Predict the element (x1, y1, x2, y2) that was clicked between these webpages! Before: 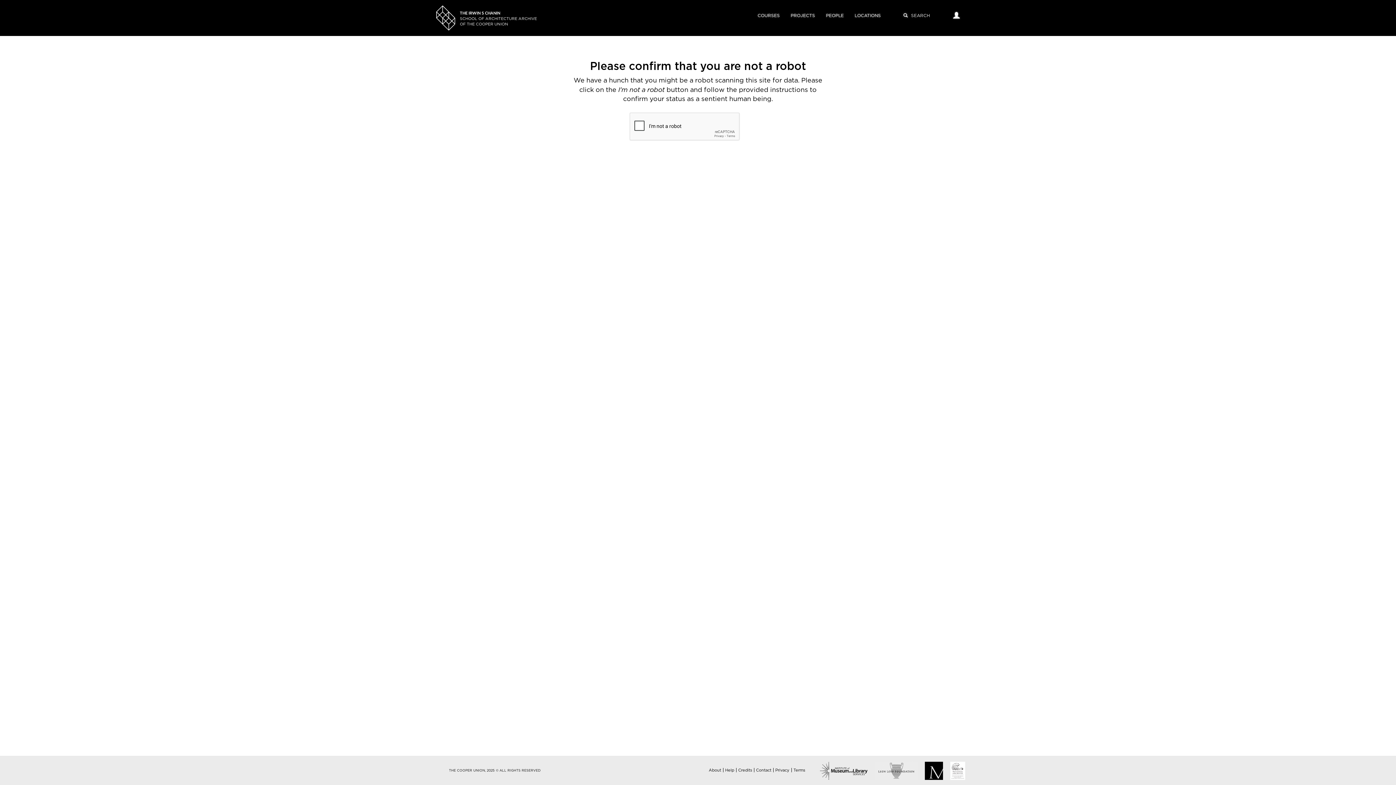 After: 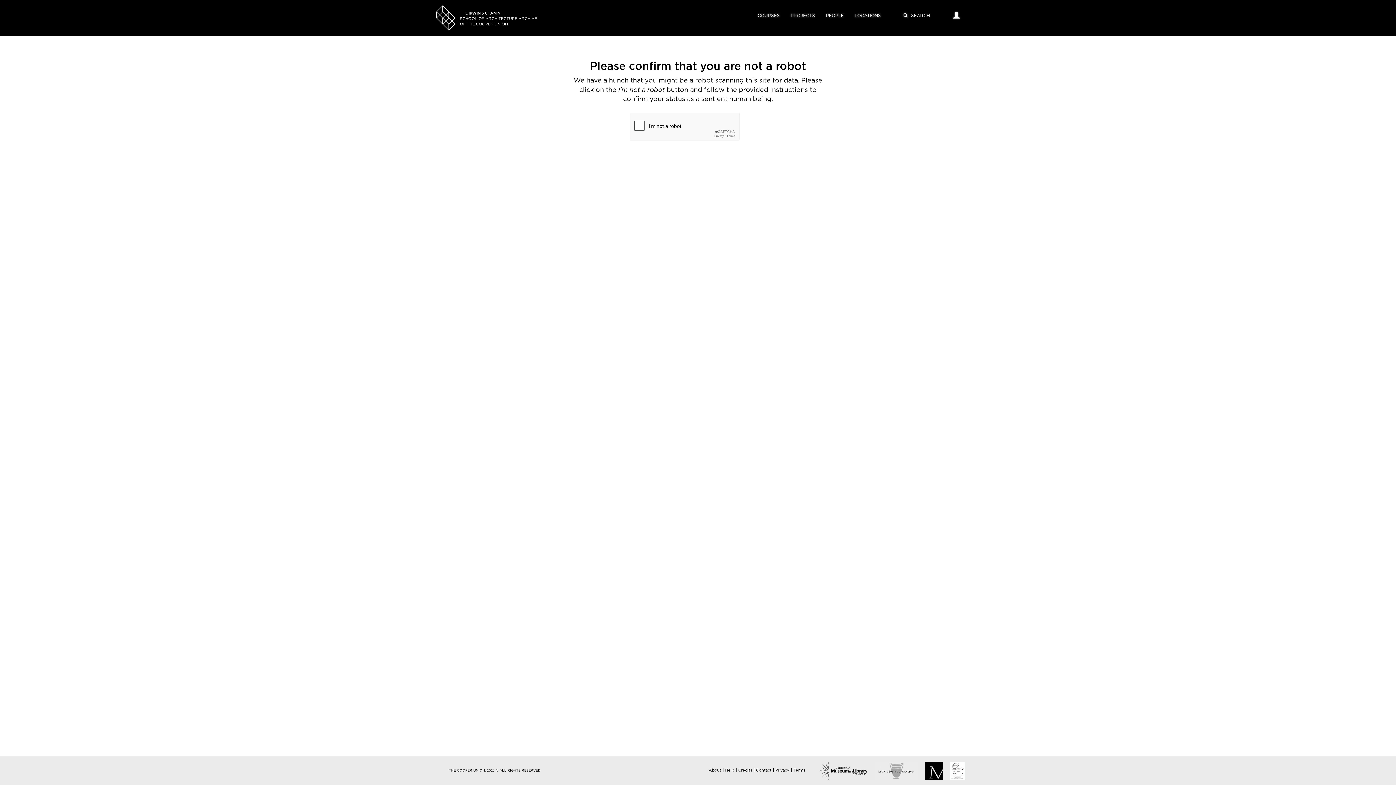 Action: bbox: (436, 5, 455, 30)